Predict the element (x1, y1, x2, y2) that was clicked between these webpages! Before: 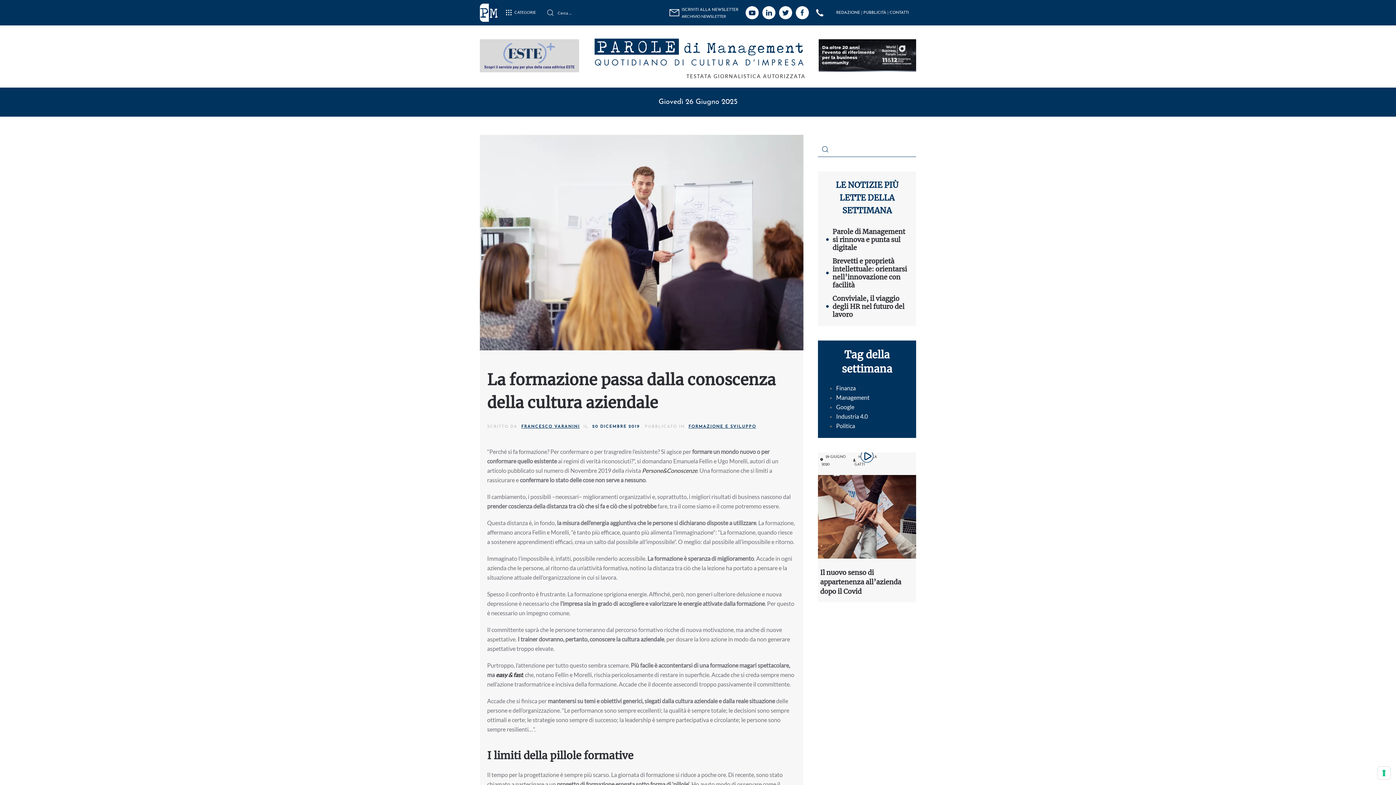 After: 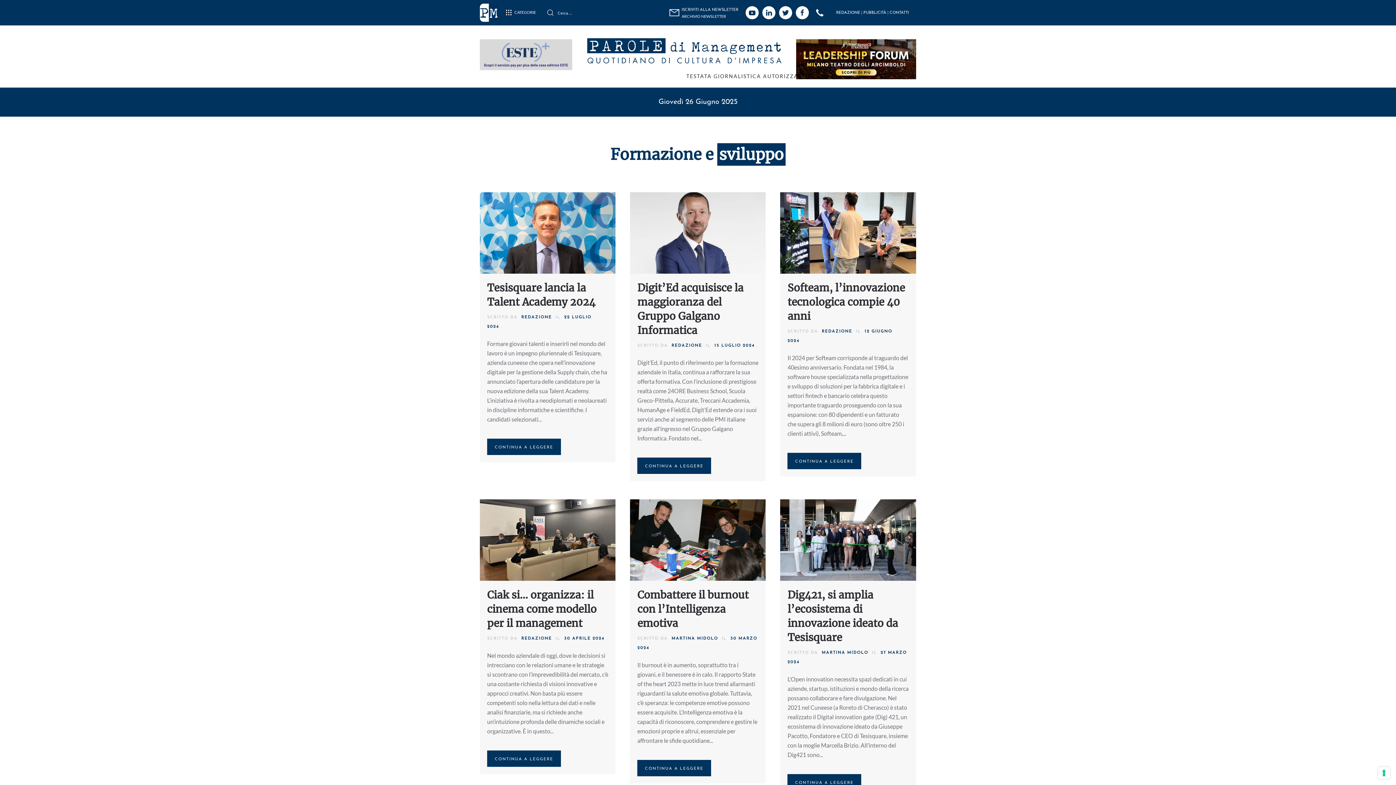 Action: label: FORMAZIONE E SVILUPPO bbox: (686, 422, 758, 431)